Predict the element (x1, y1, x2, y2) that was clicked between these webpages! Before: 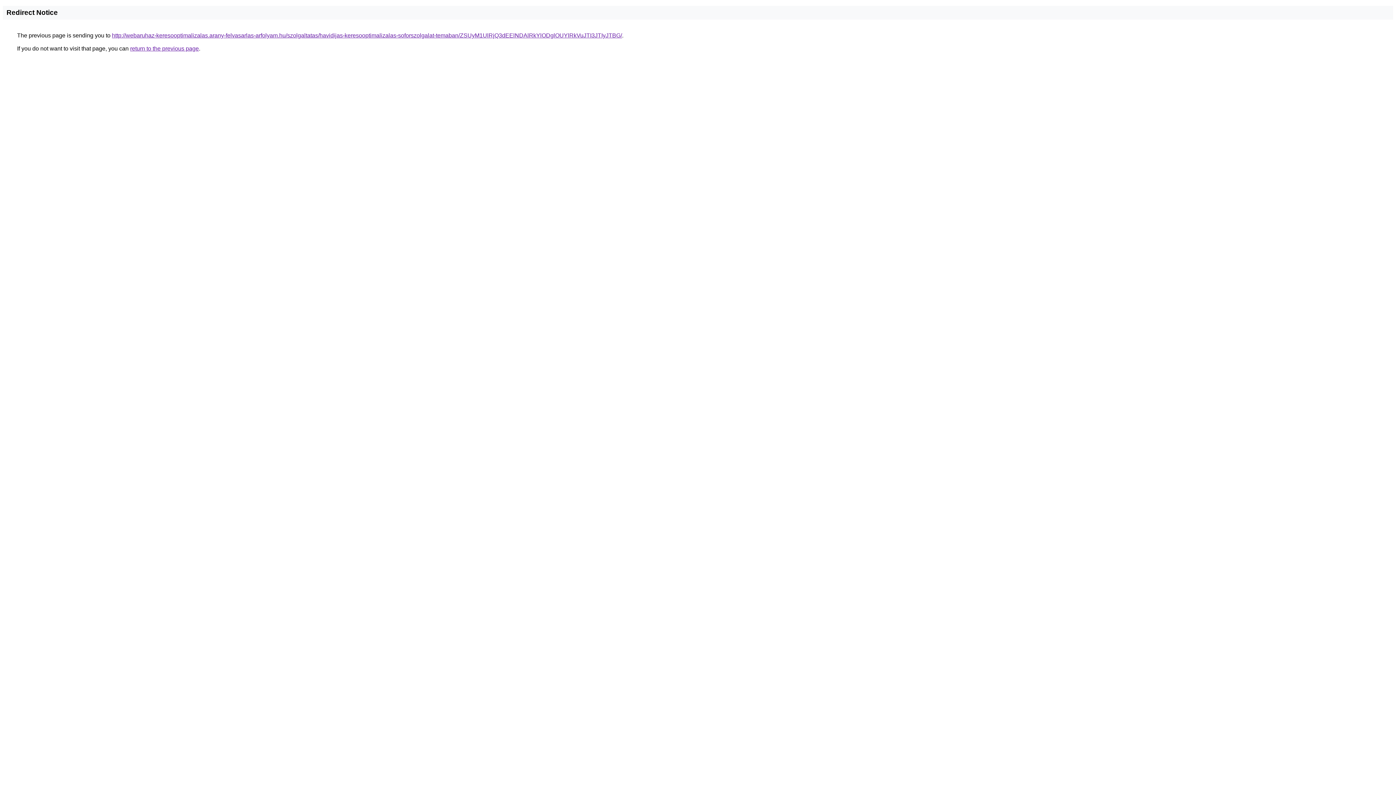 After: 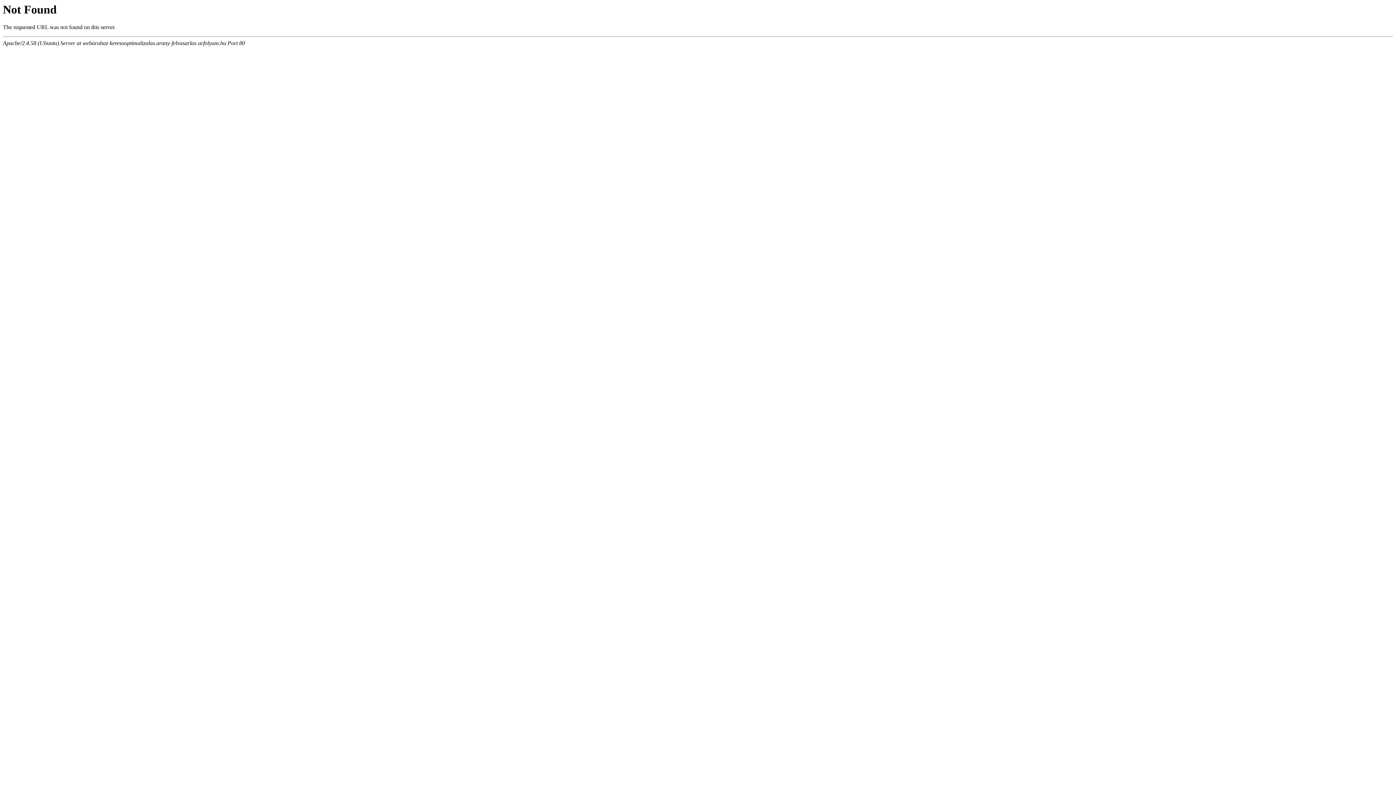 Action: label: http://webaruhaz-keresooptimalizalas.arany-felvasarlas-arfolyam.hu/szolgaltatas/havidijas-keresooptimalizalas-soforszolgalat-temaban/ZSUyM1UlRjQ3dEElNDAlRkYlODglOUYlRkVuJTI3JTIyJTBG/ bbox: (112, 32, 622, 38)